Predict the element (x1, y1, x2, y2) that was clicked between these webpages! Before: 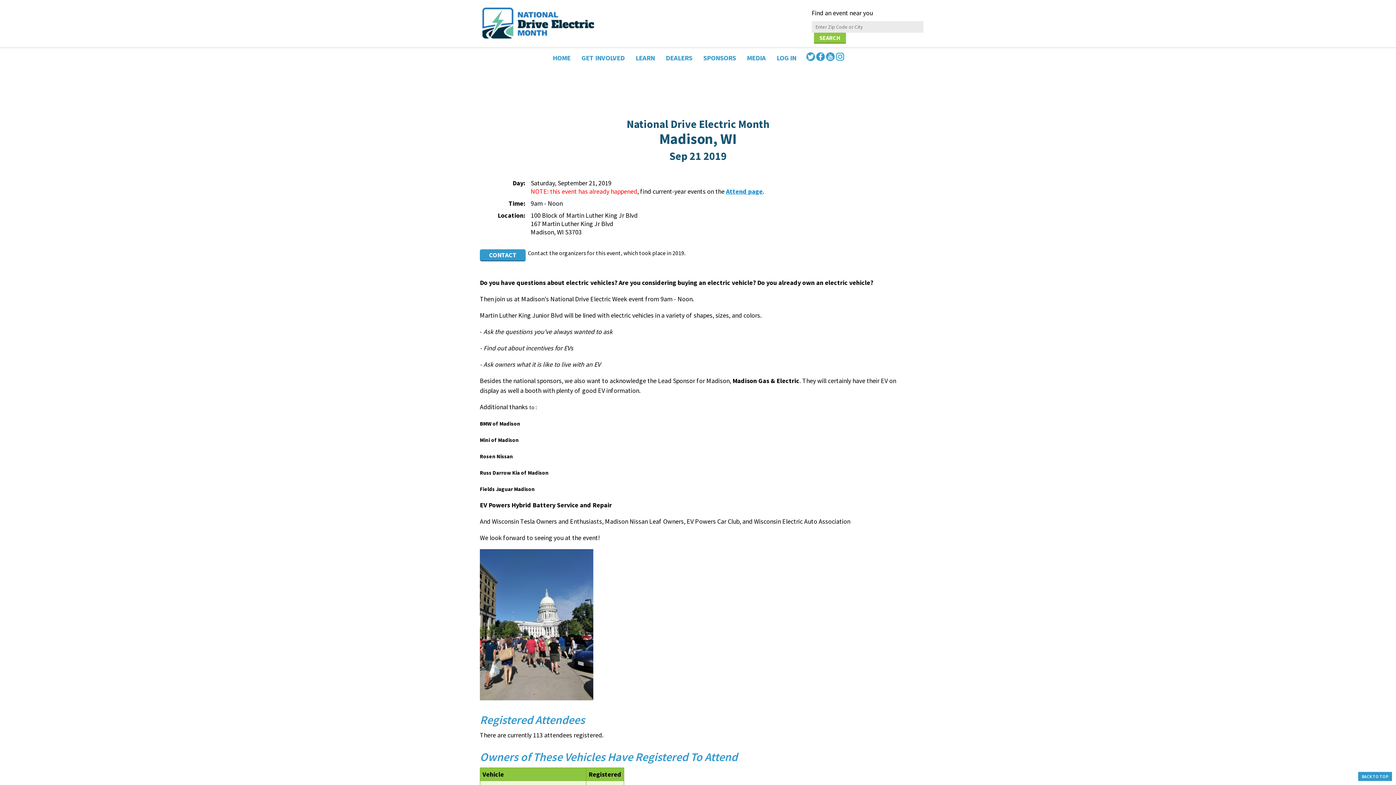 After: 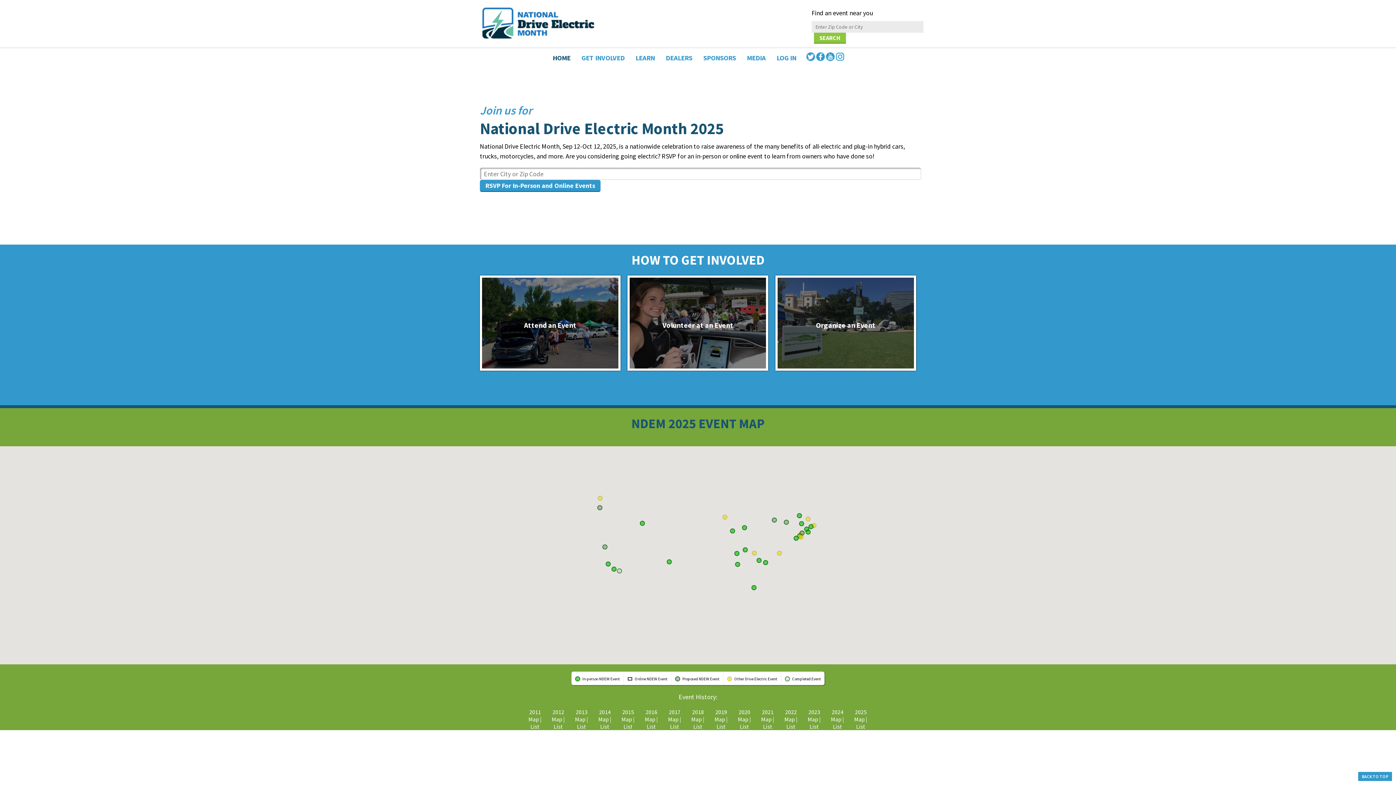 Action: label: HOME bbox: (547, 48, 576, 67)